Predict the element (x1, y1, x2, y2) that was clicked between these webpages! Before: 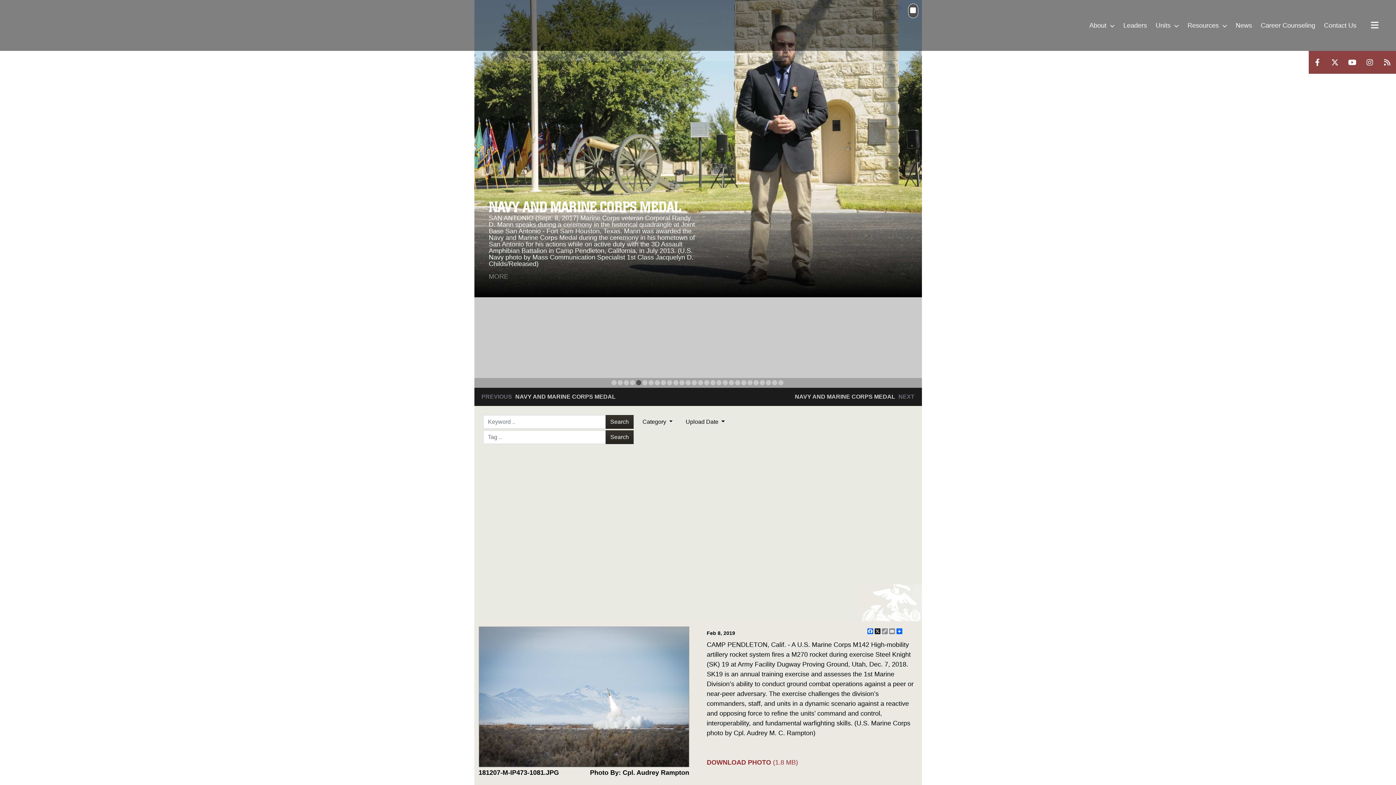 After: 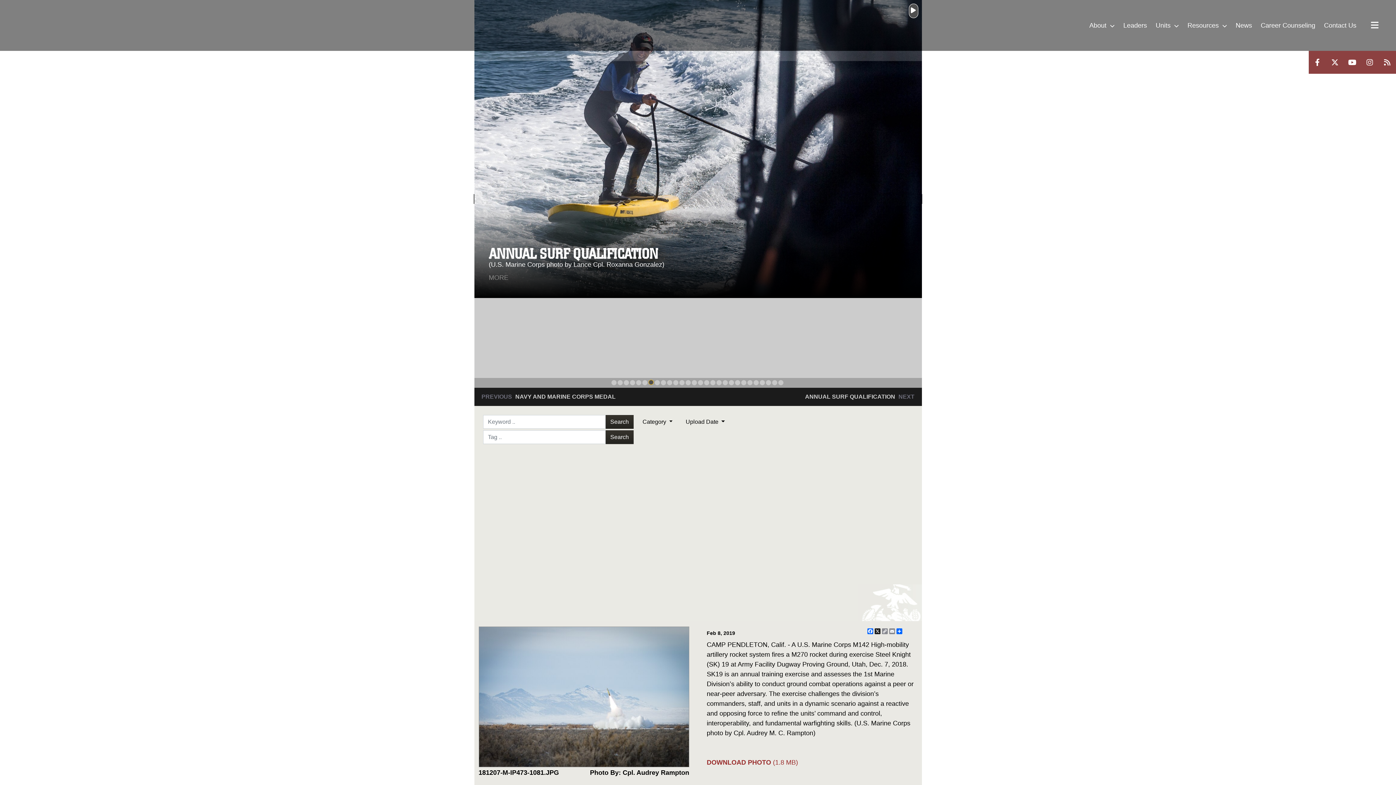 Action: bbox: (648, 380, 653, 385) label: 7